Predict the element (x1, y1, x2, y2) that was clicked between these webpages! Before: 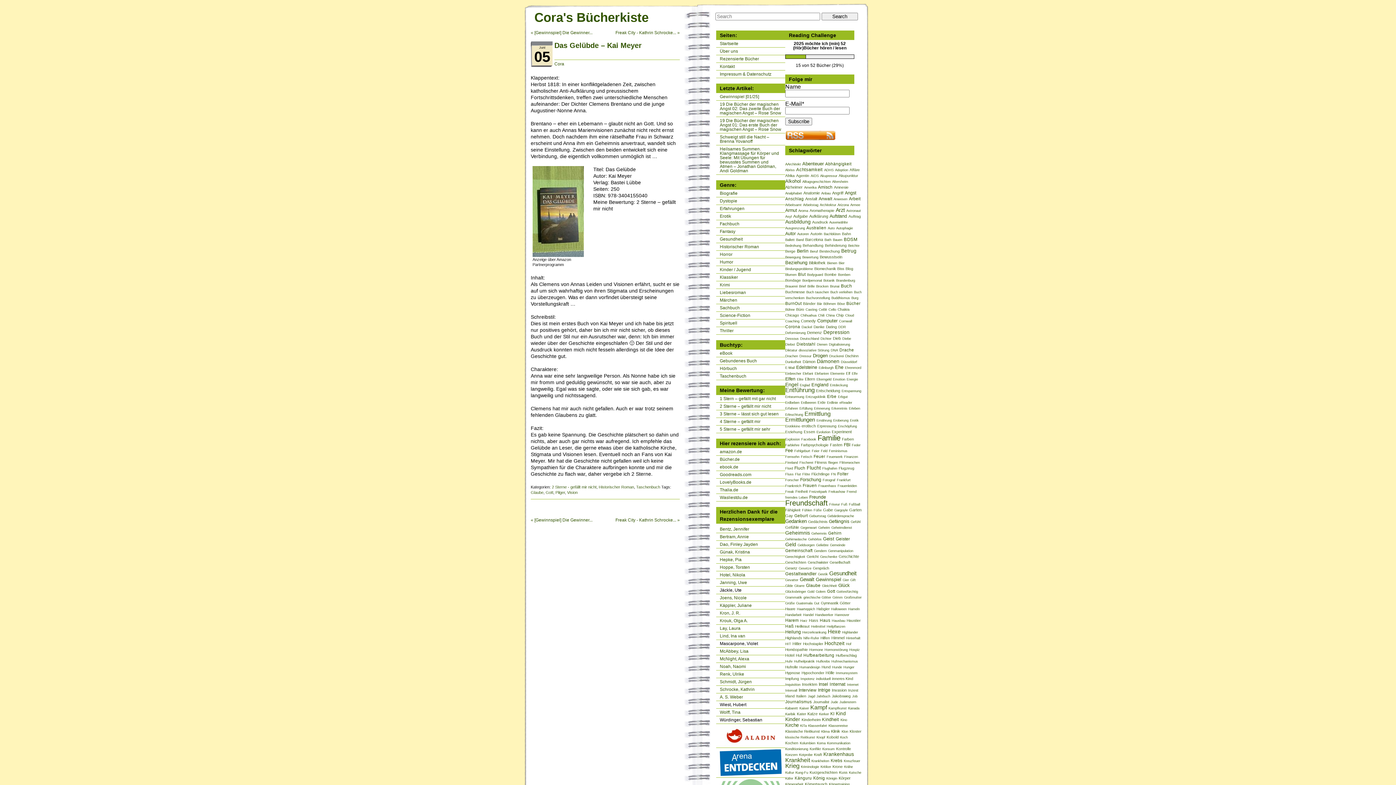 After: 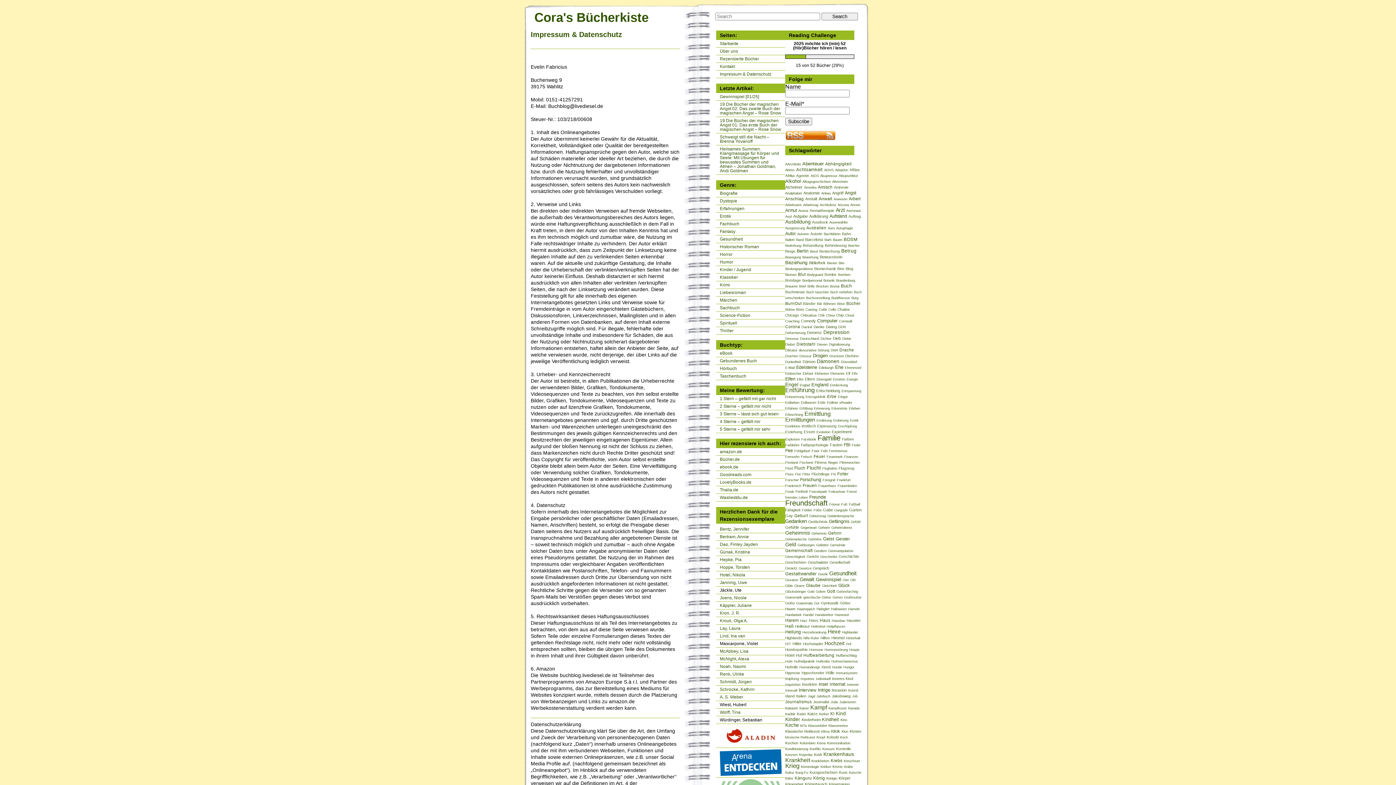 Action: bbox: (720, 71, 771, 76) label: Impressum & Datenschutz